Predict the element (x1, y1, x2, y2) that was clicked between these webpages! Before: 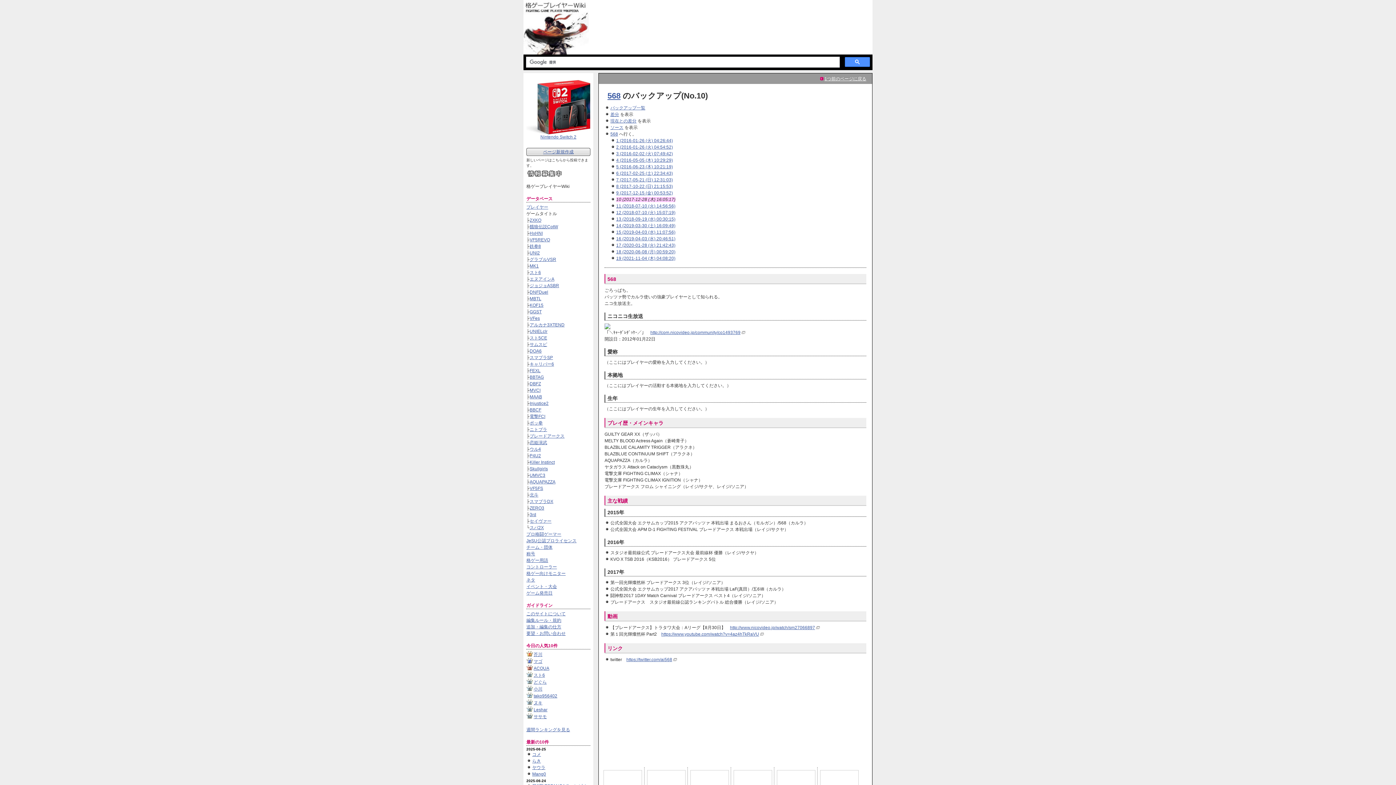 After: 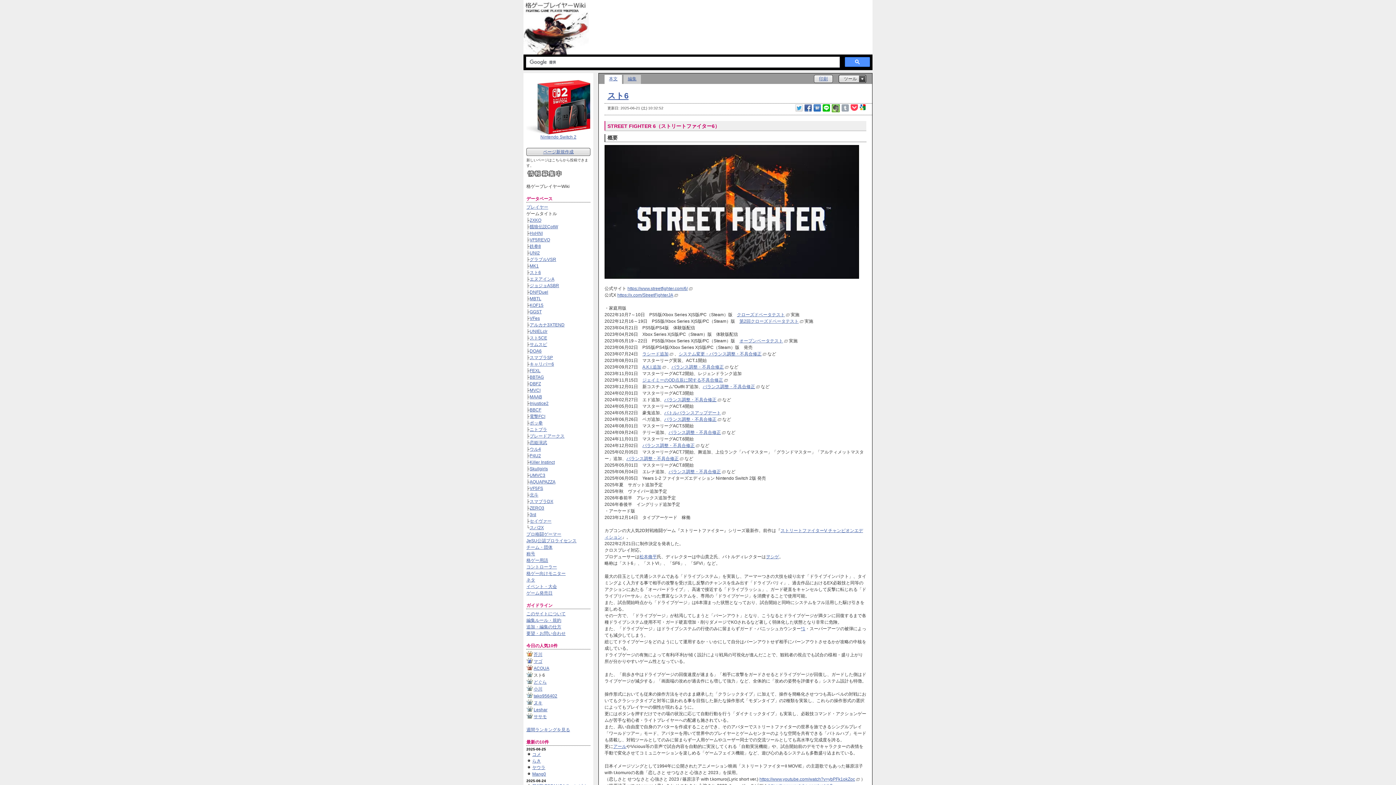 Action: bbox: (533, 673, 545, 678) label: スト6